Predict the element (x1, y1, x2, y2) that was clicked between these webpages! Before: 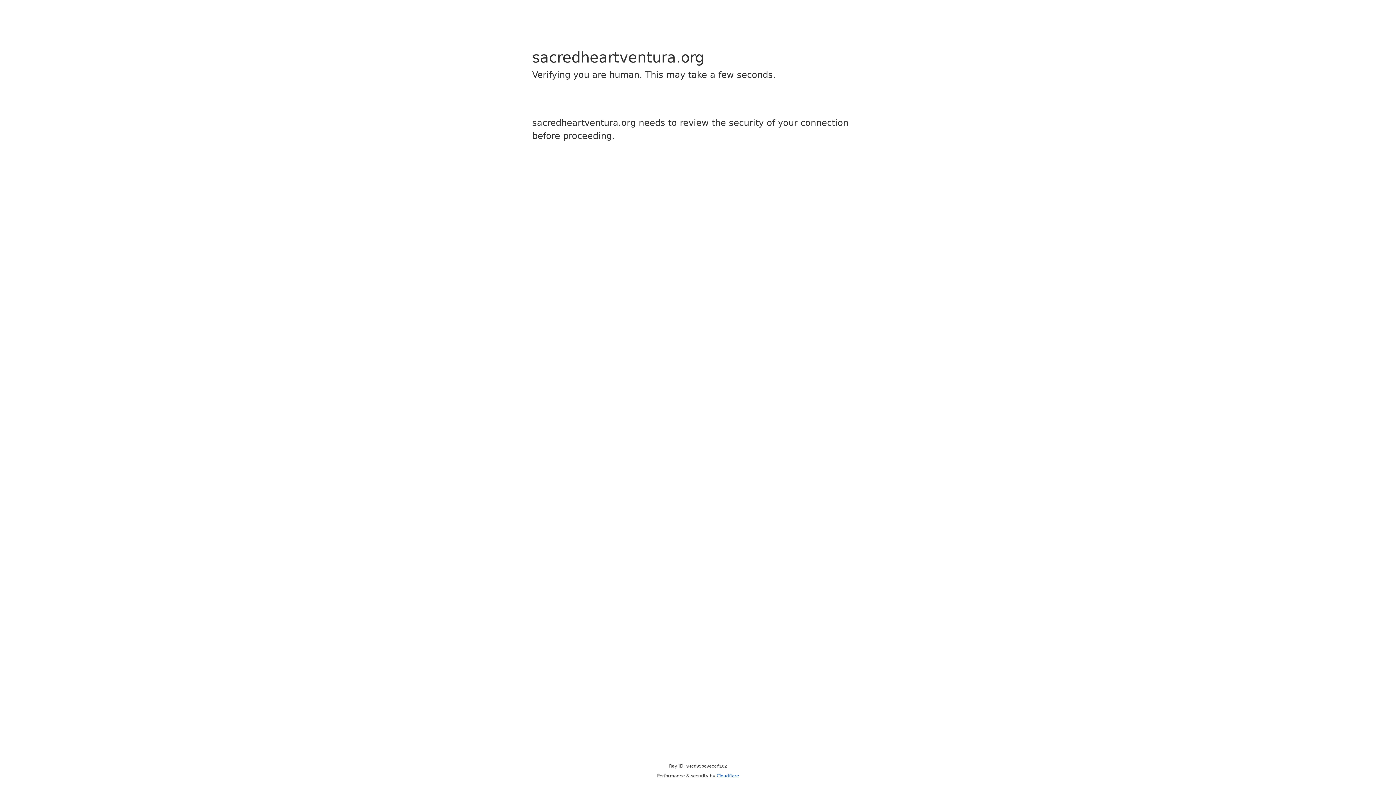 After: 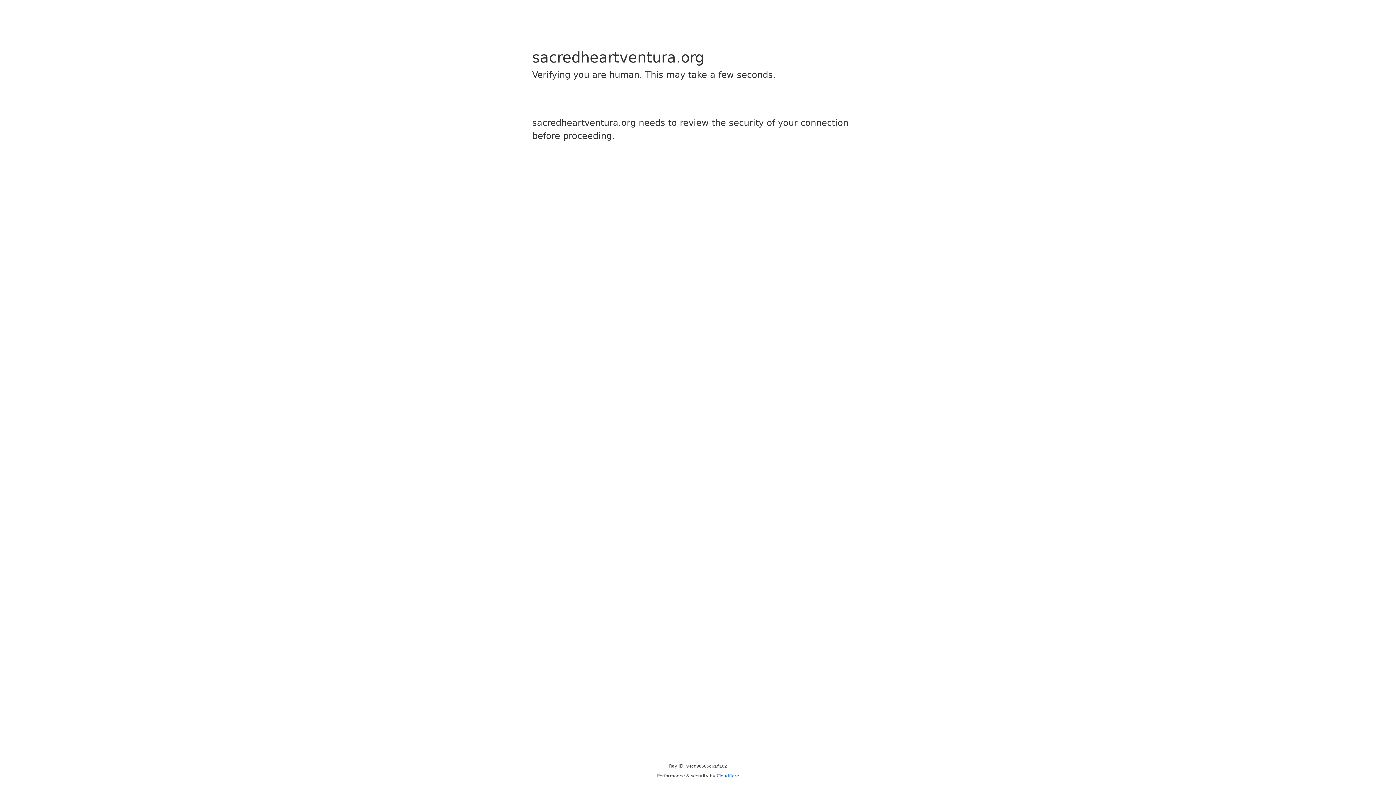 Action: label: Cloudflare bbox: (716, 773, 739, 778)